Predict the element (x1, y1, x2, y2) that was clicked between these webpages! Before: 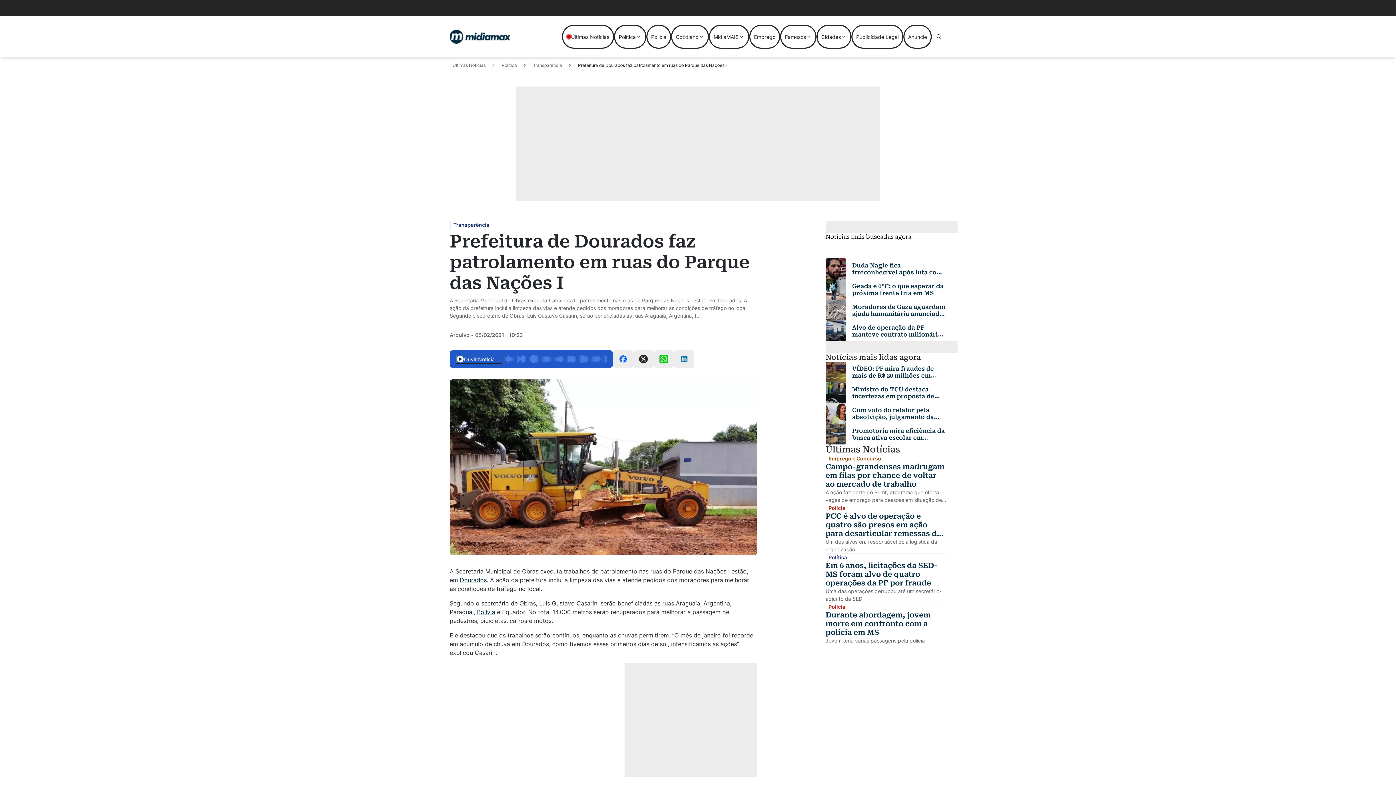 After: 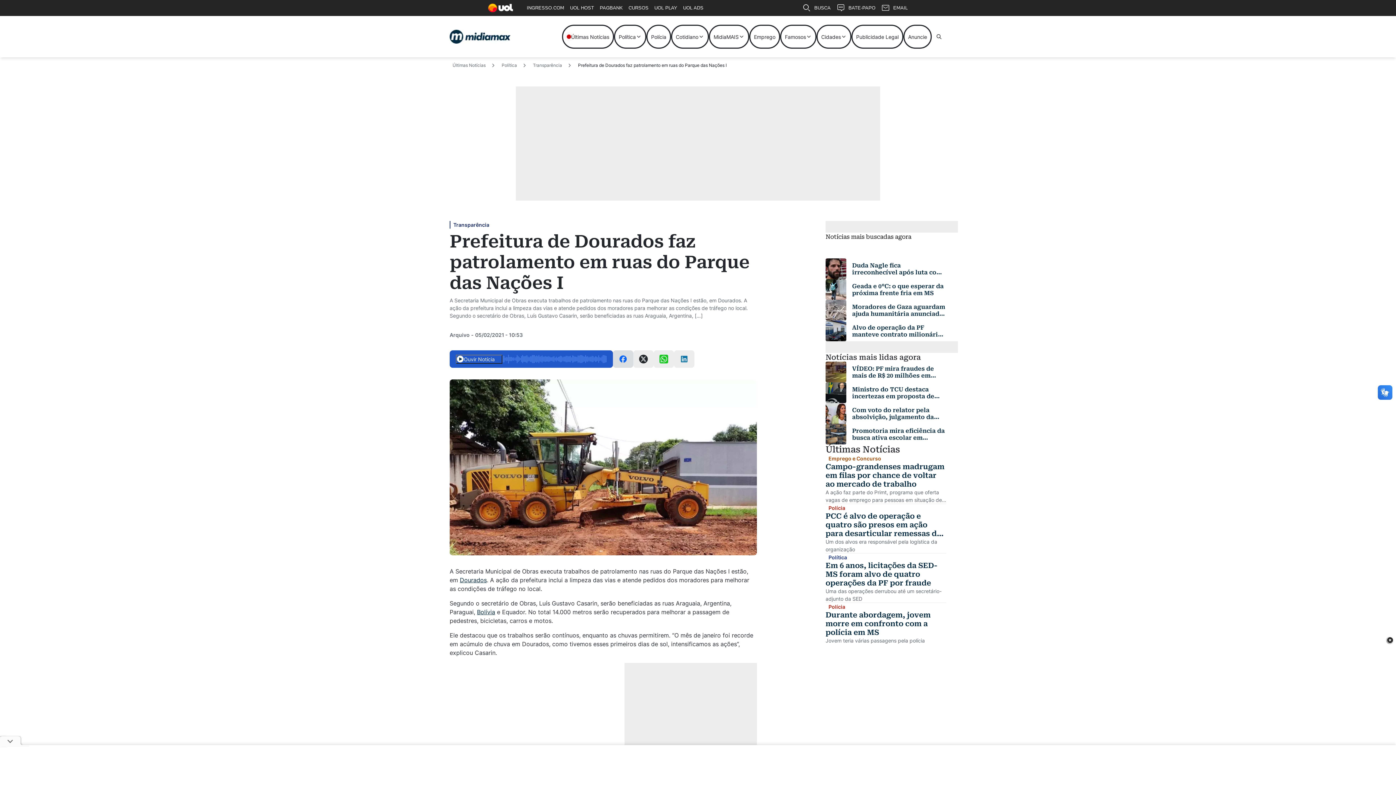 Action: bbox: (613, 350, 633, 368)